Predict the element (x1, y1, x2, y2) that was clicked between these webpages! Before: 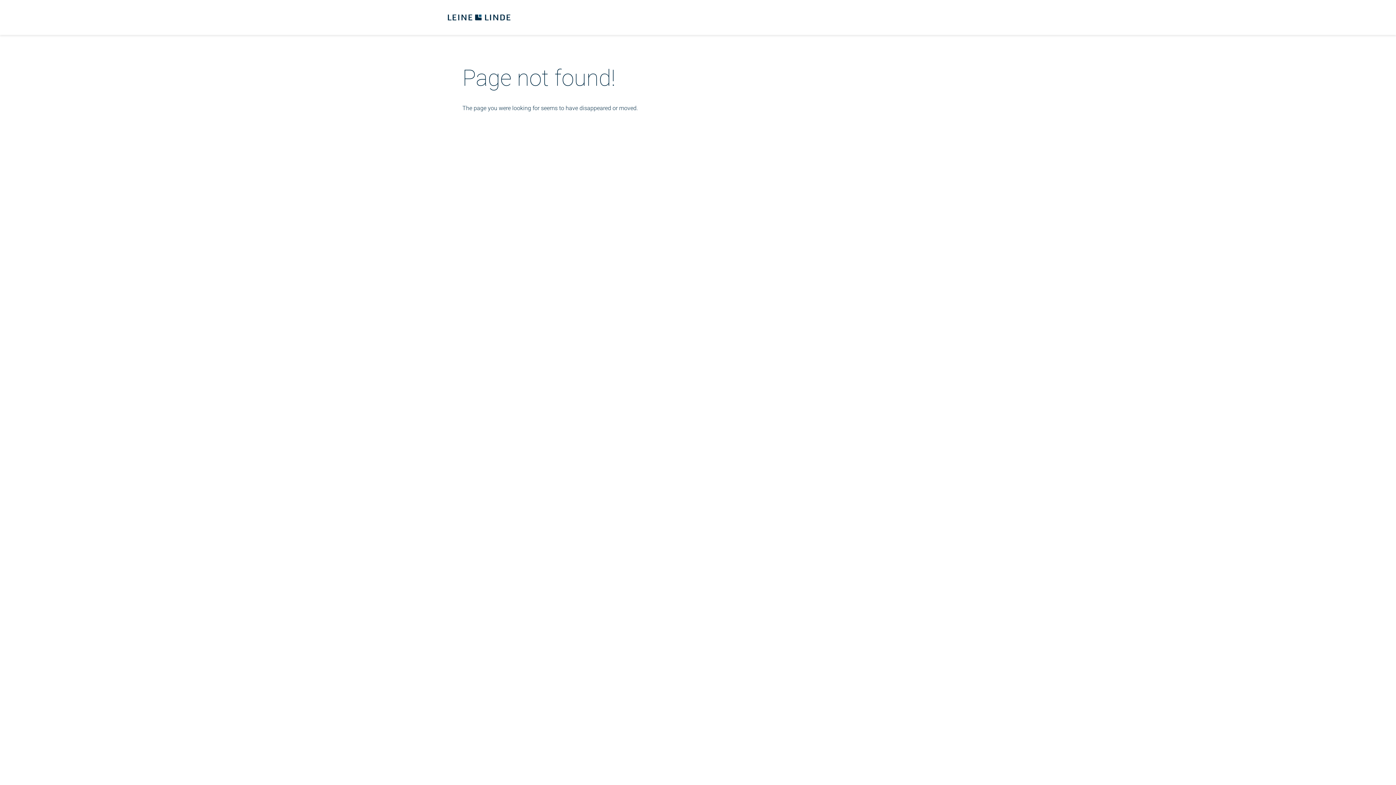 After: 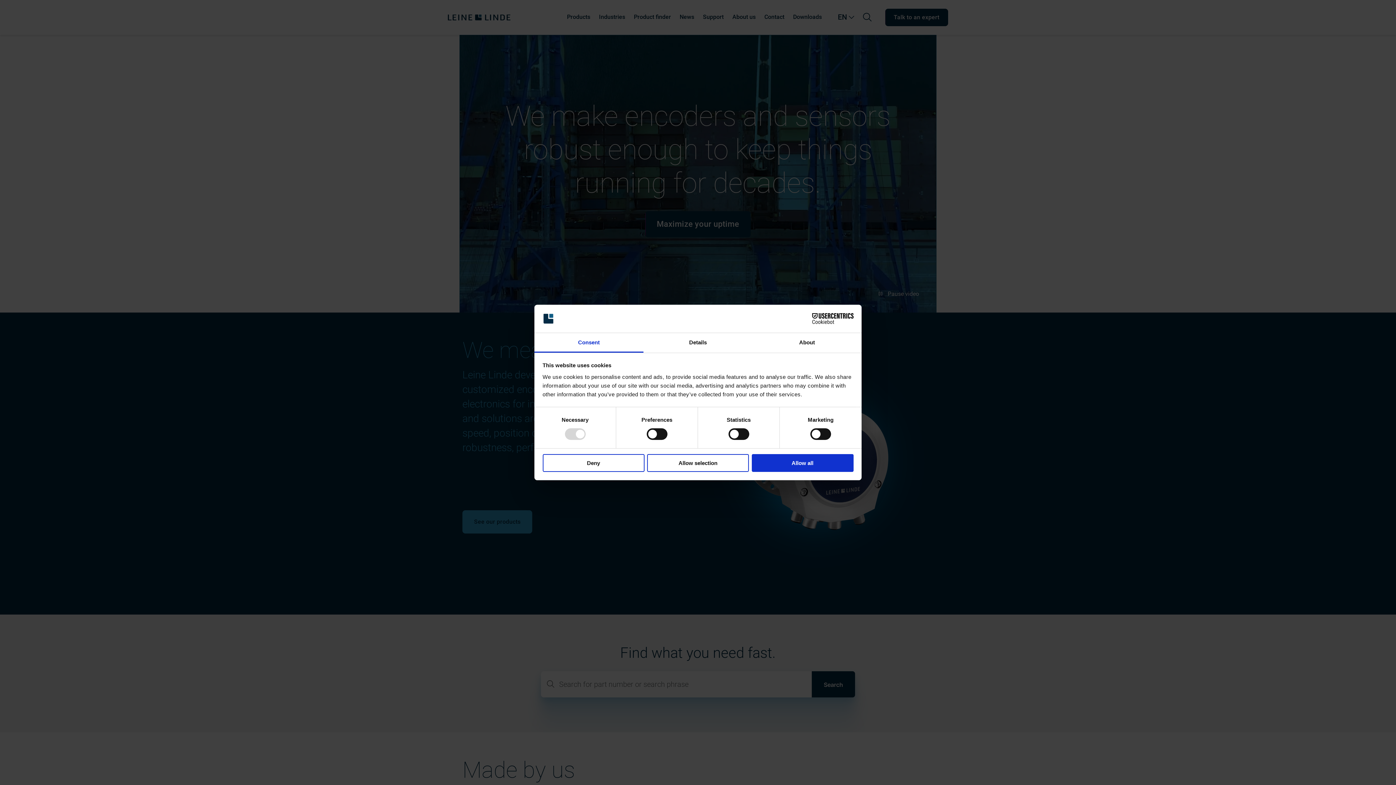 Action: bbox: (448, 14, 510, 20)